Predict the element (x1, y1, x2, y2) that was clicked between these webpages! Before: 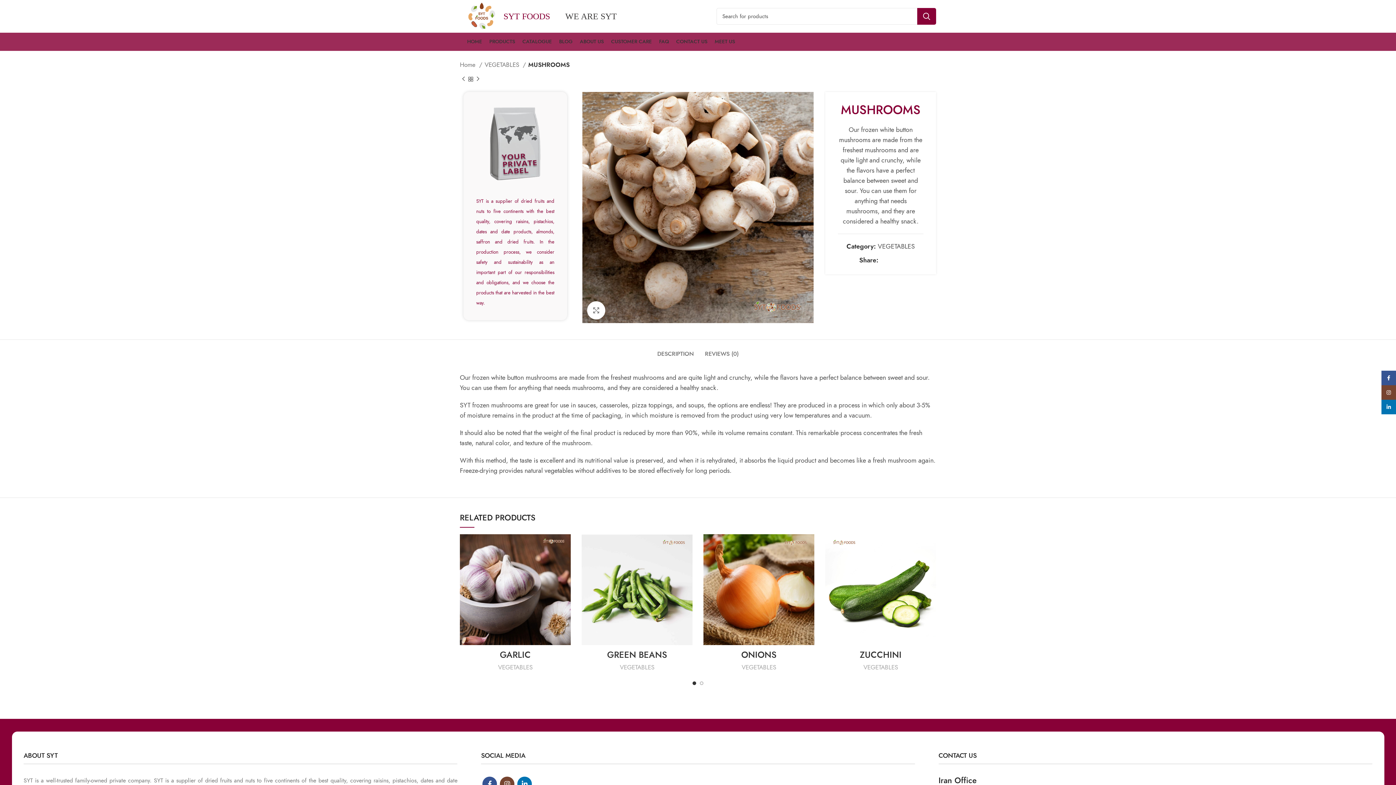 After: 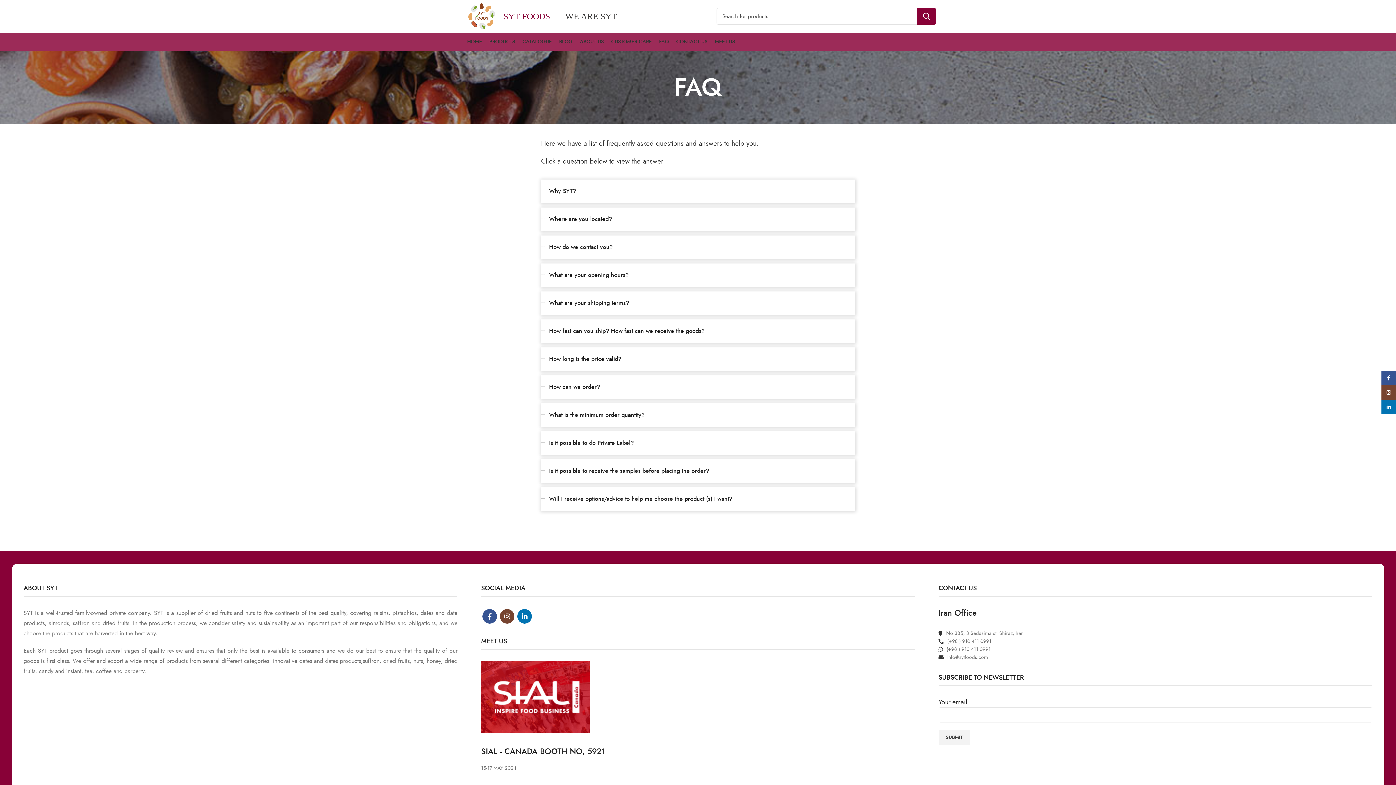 Action: bbox: (655, 34, 672, 49) label: FAQ